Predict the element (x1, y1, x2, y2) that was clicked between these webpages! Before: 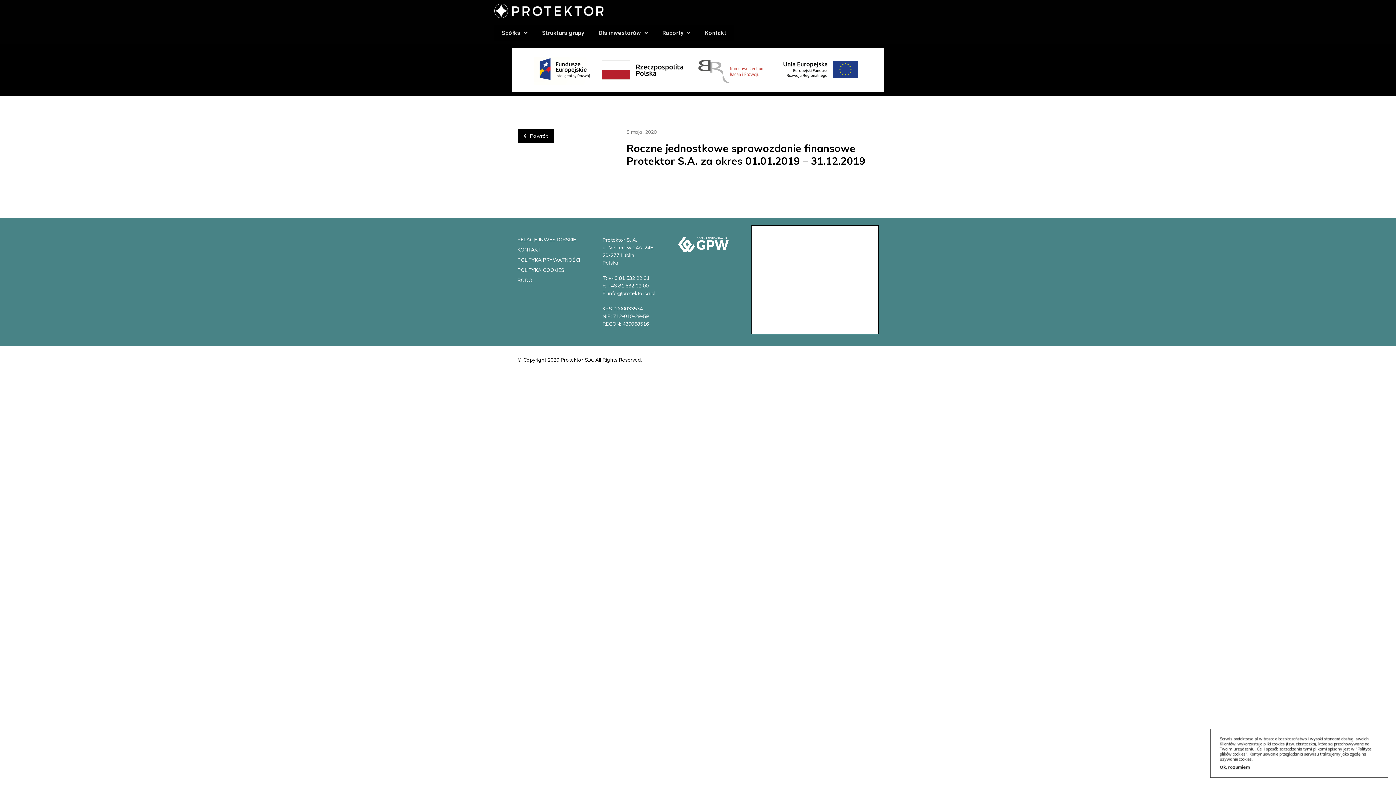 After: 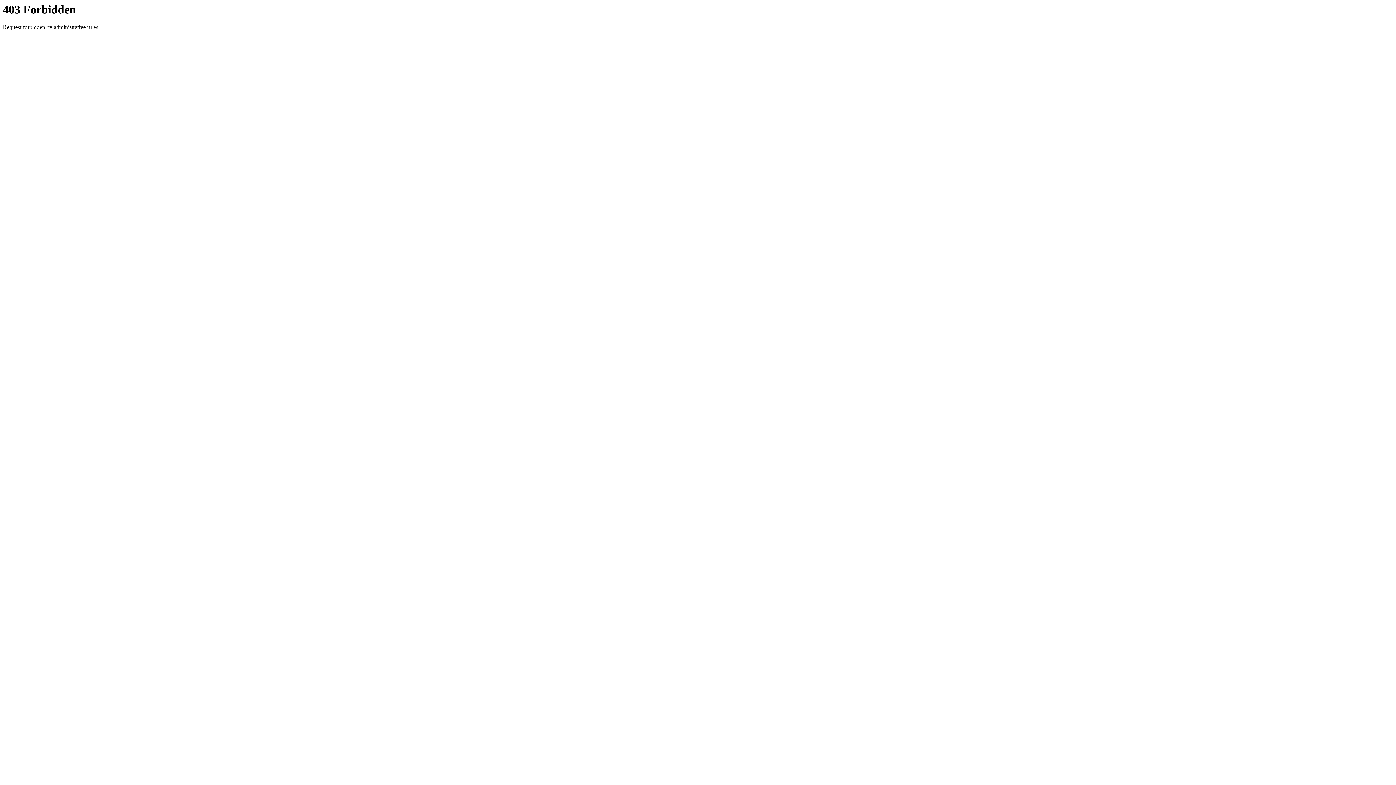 Action: bbox: (512, 47, 884, 92)